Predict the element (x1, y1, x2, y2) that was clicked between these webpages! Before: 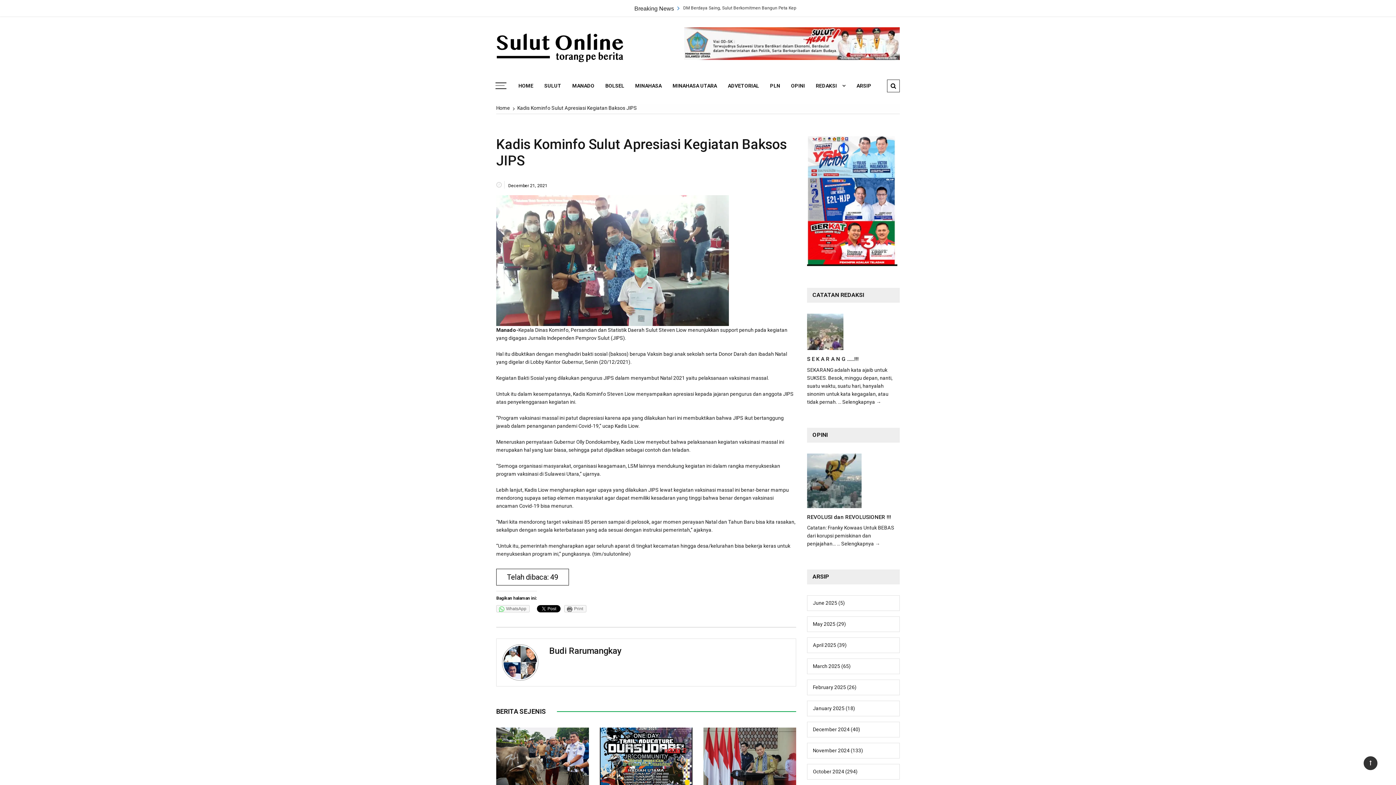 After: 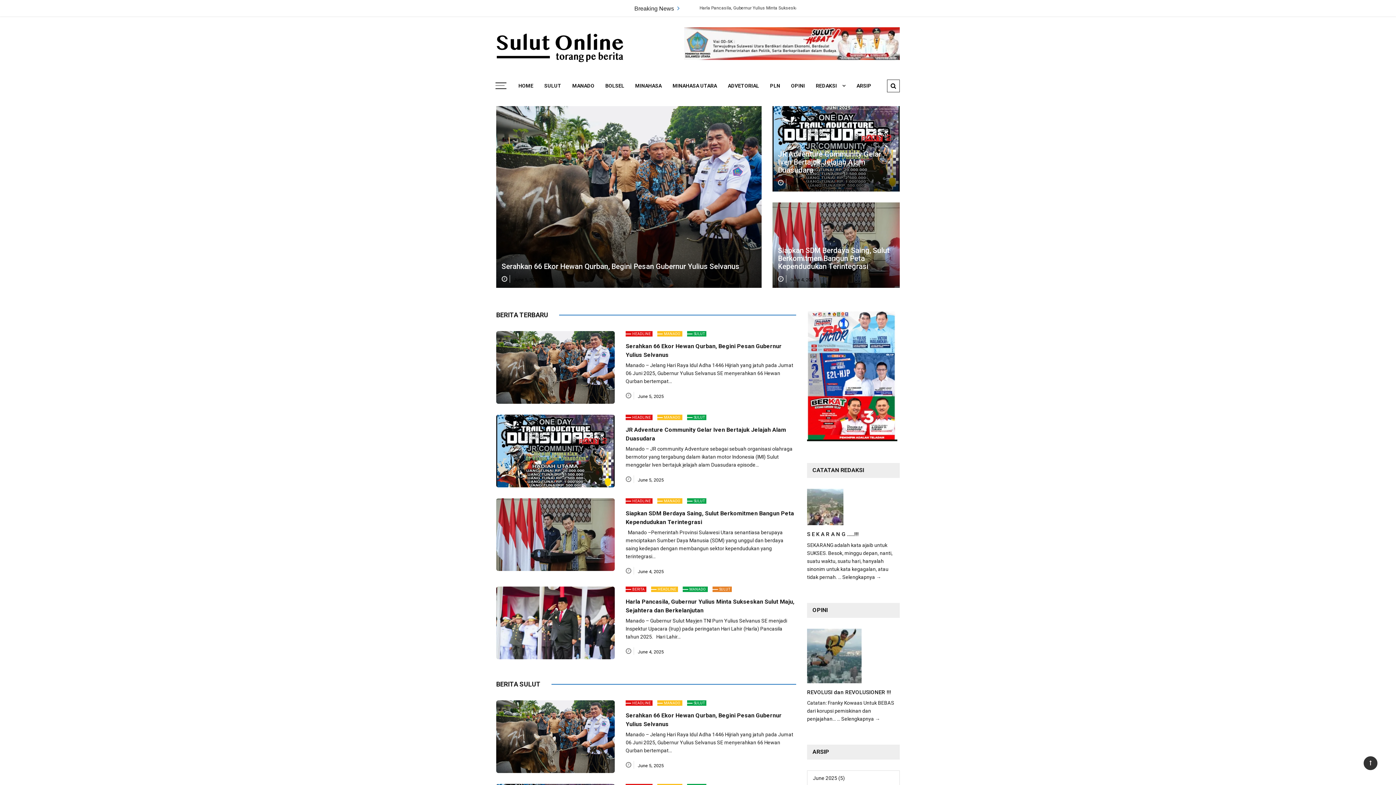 Action: bbox: (496, 105, 510, 110) label: Home